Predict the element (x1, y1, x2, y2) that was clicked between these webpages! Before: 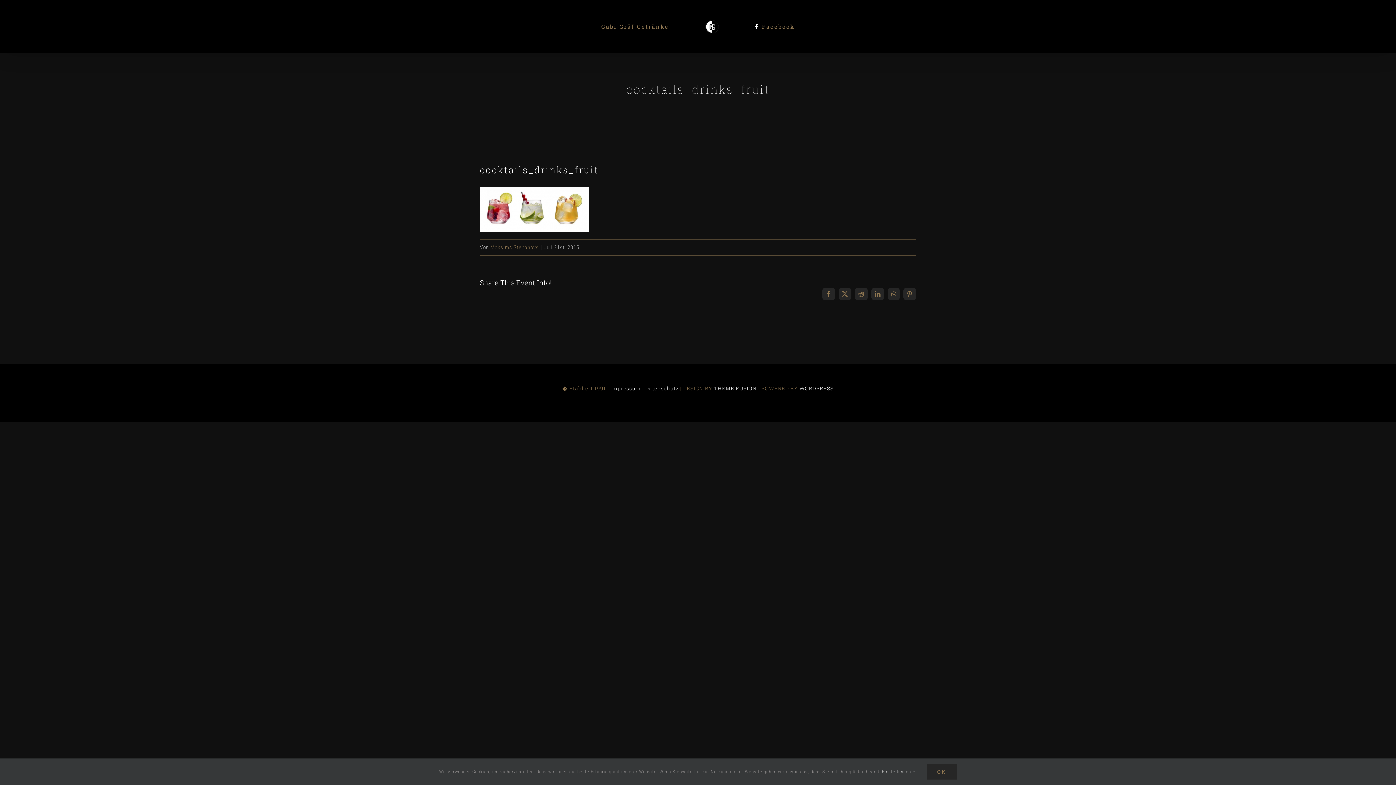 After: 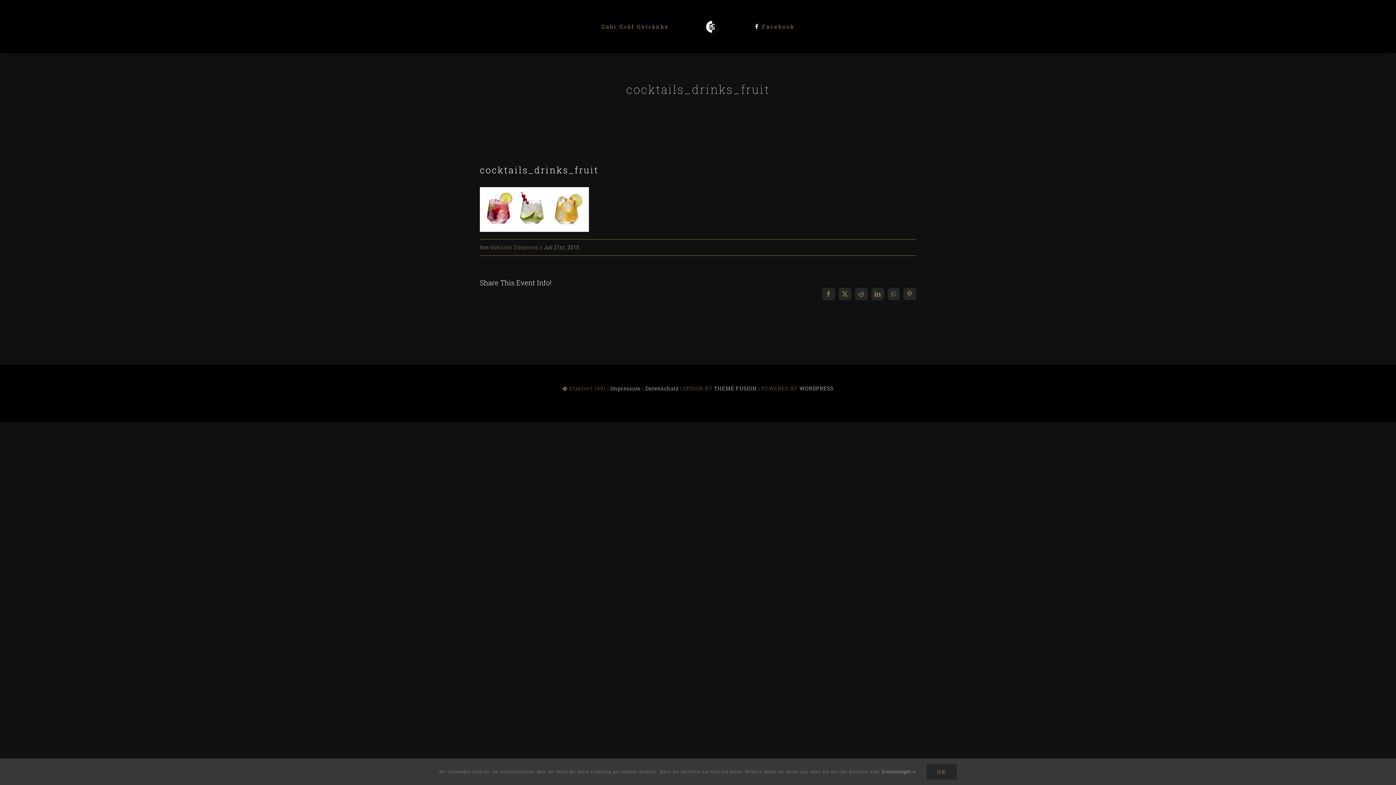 Action: label: X bbox: (838, 287, 851, 300)